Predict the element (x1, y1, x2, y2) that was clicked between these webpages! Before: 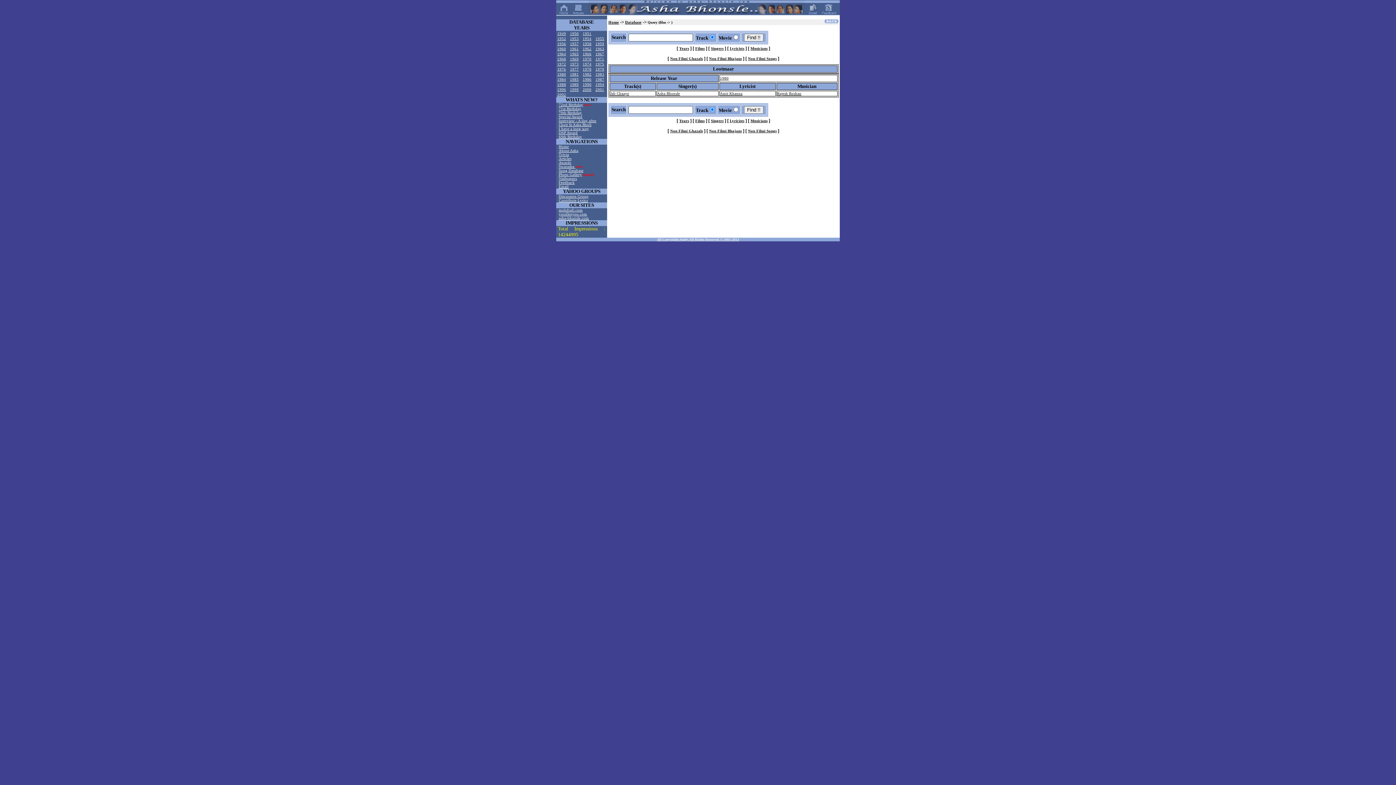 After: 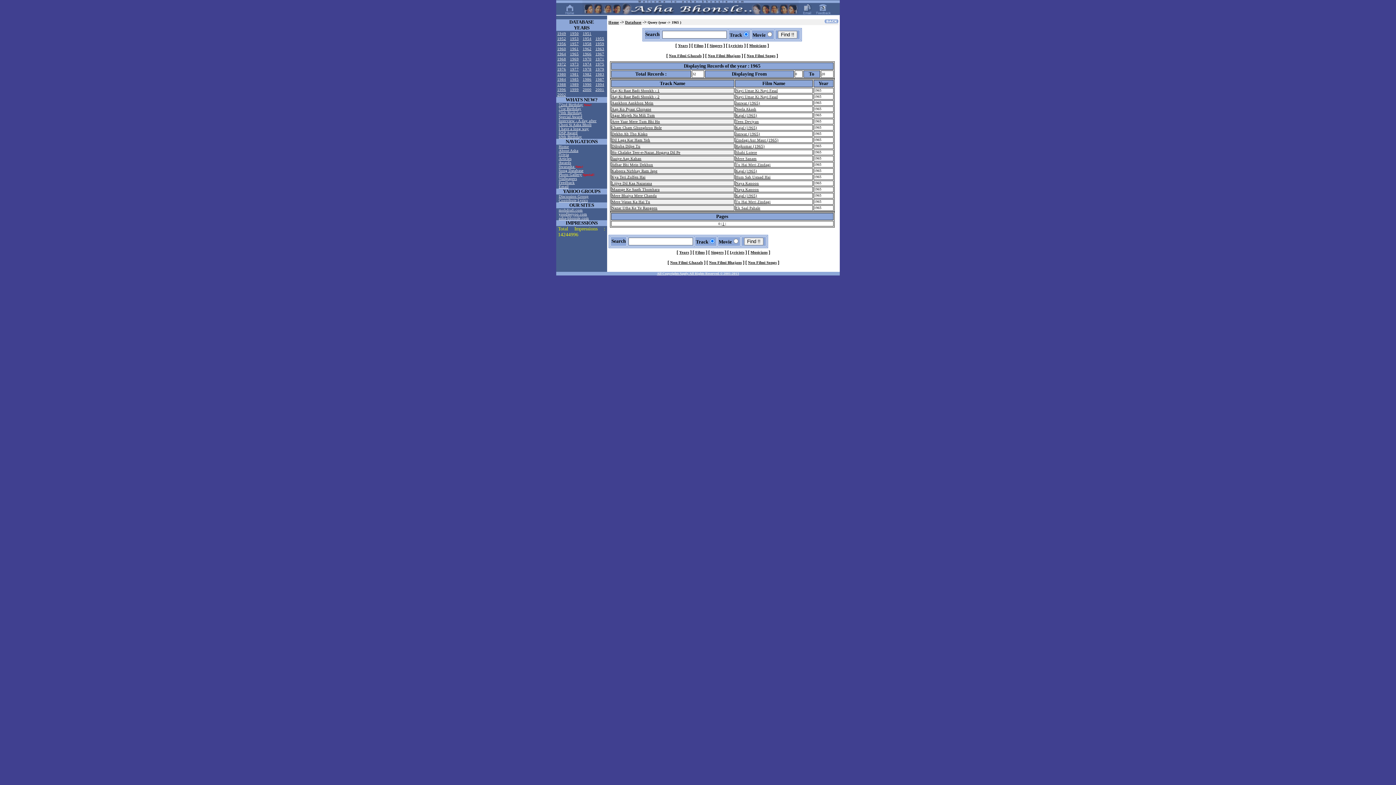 Action: bbox: (570, 52, 578, 56) label: 1965